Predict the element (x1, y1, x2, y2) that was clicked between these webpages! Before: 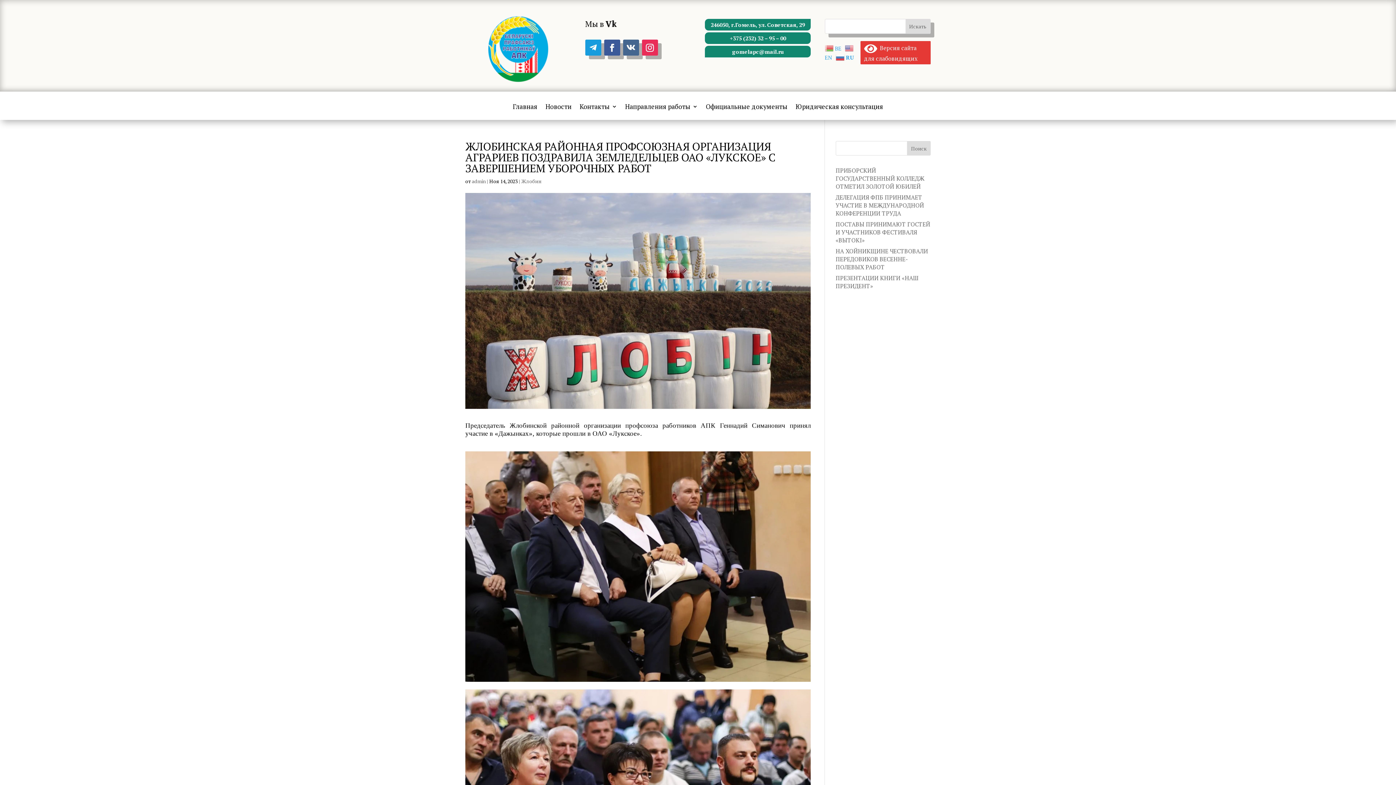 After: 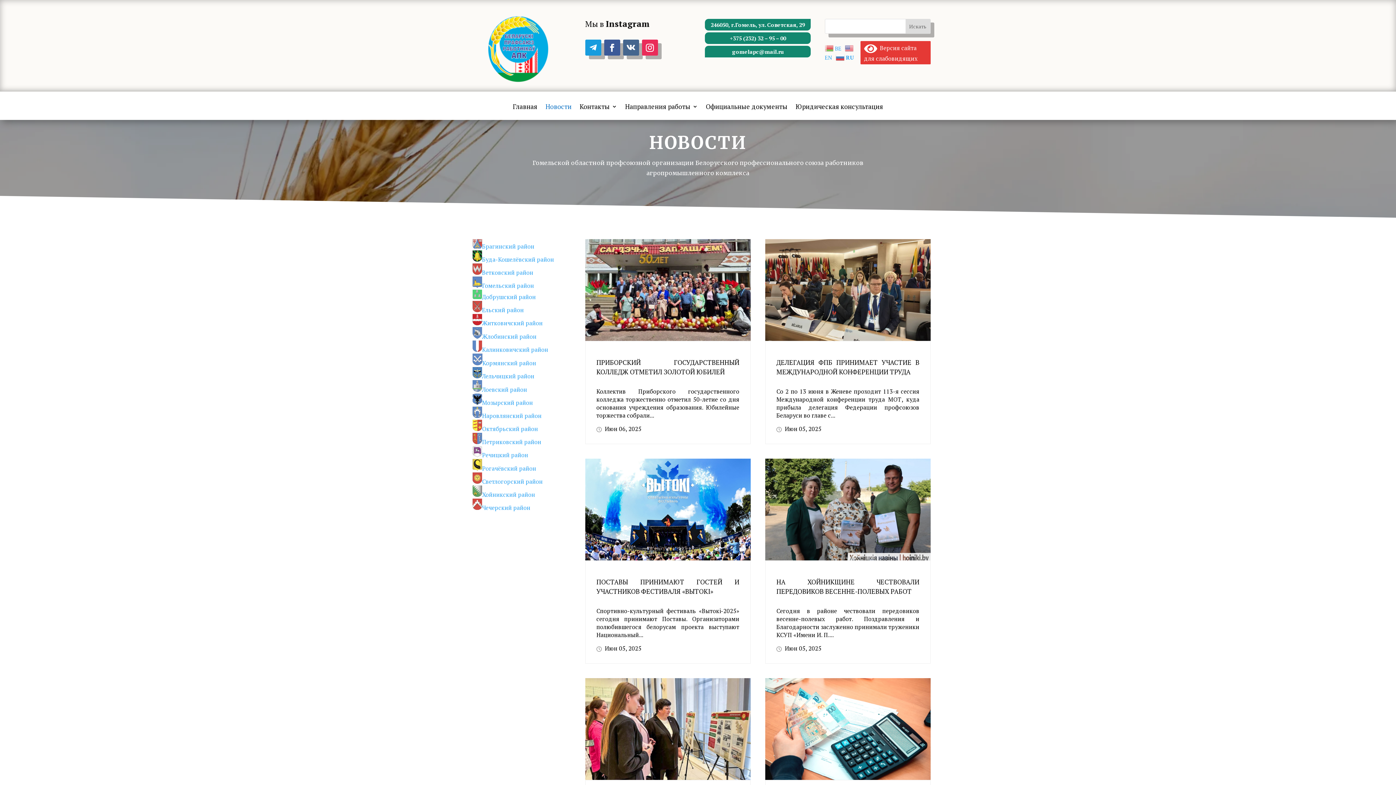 Action: bbox: (545, 103, 571, 120) label: Новости